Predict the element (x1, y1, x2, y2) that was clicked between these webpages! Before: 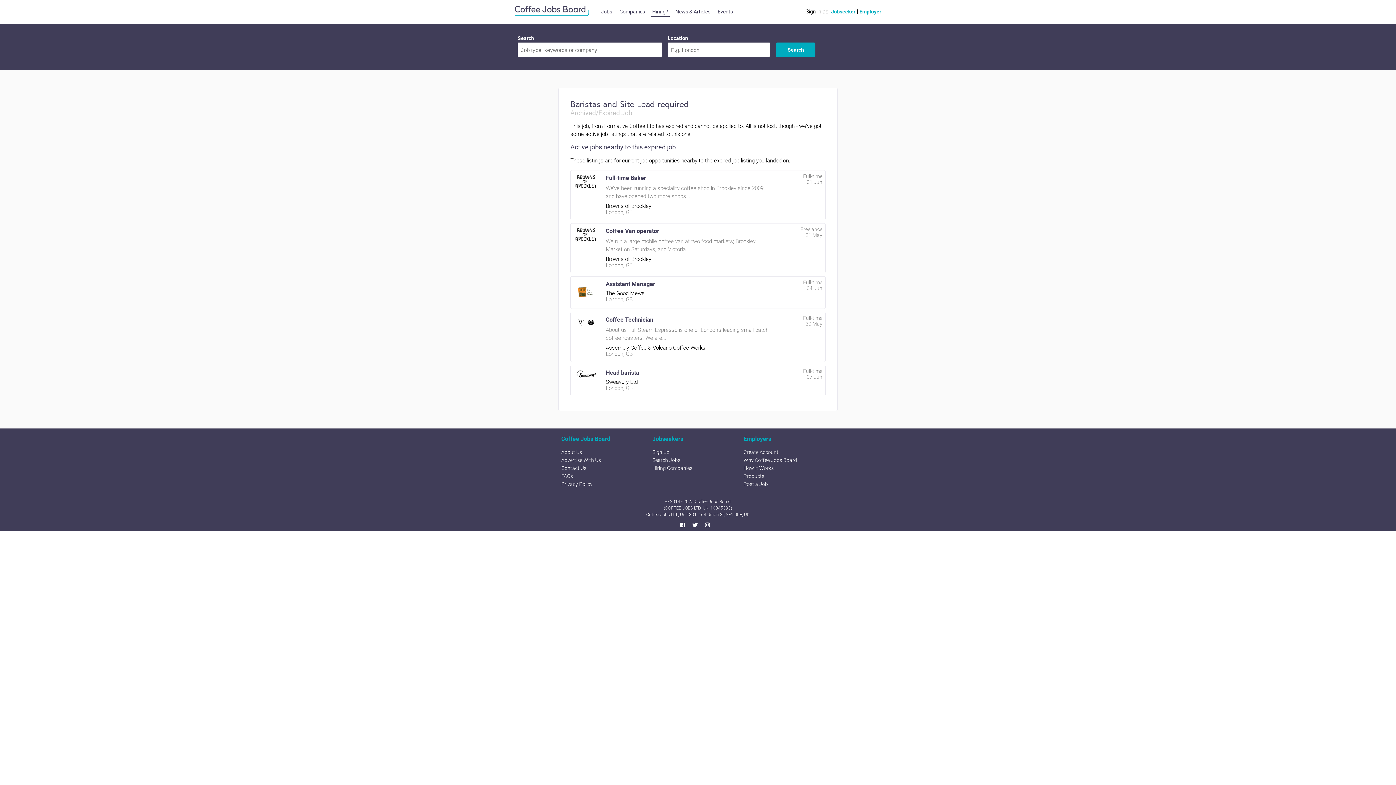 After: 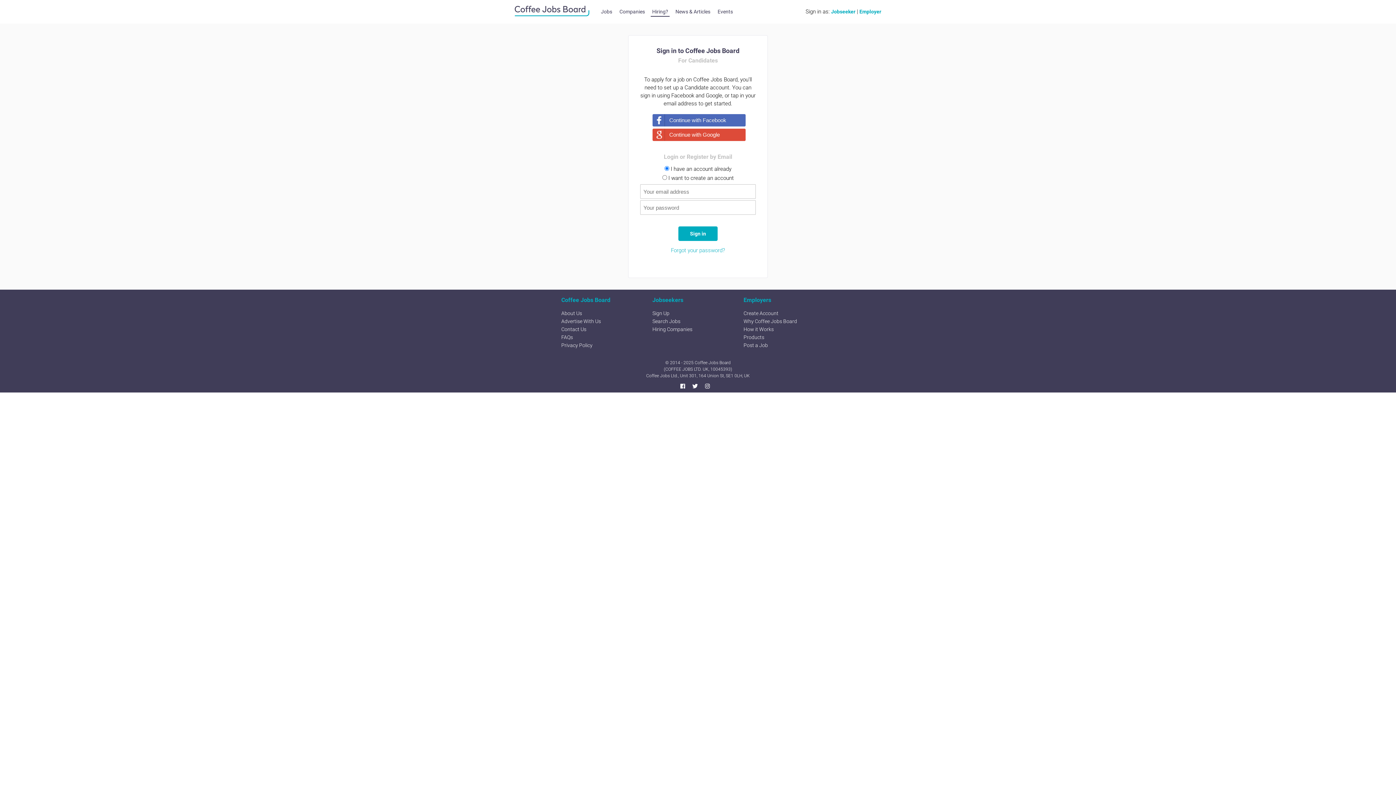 Action: bbox: (831, 8, 855, 14) label: Jobseeker